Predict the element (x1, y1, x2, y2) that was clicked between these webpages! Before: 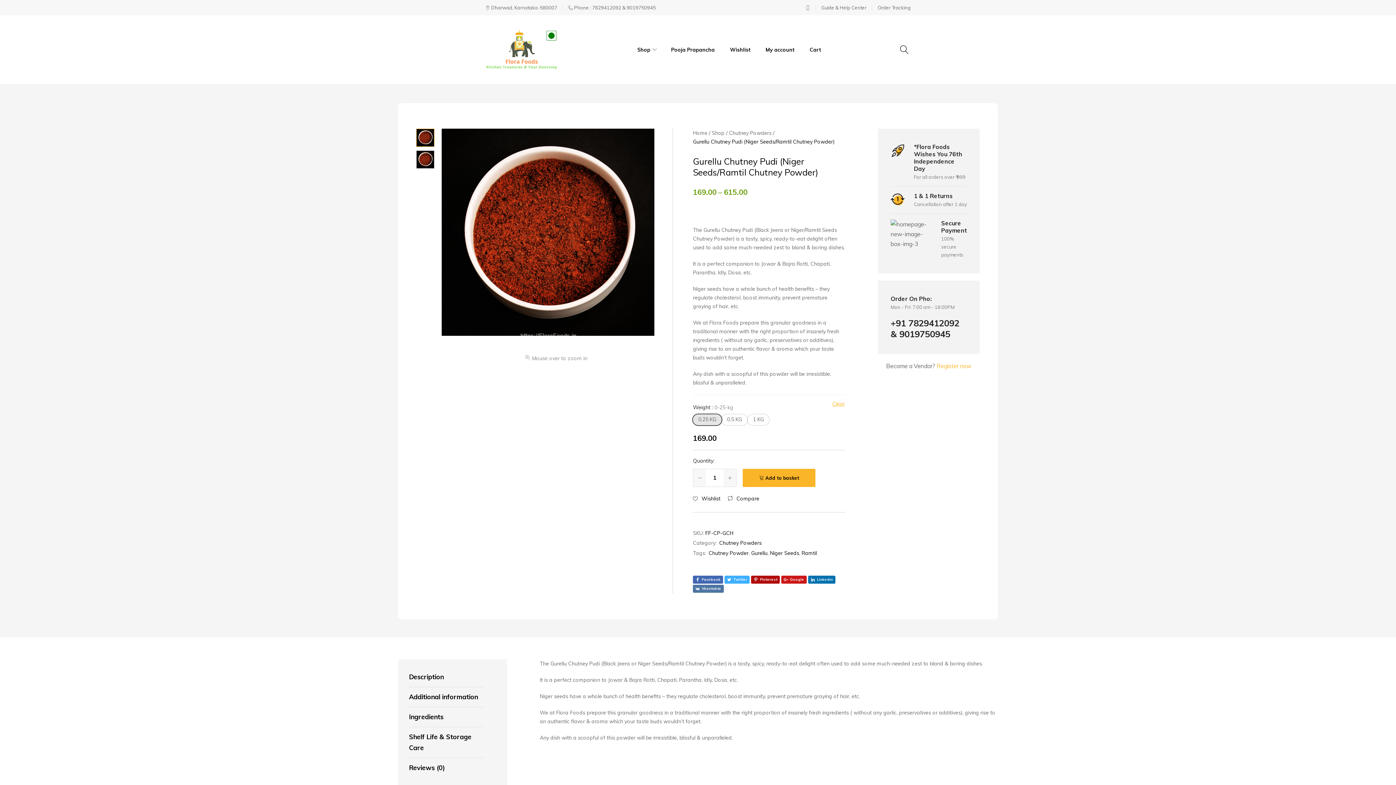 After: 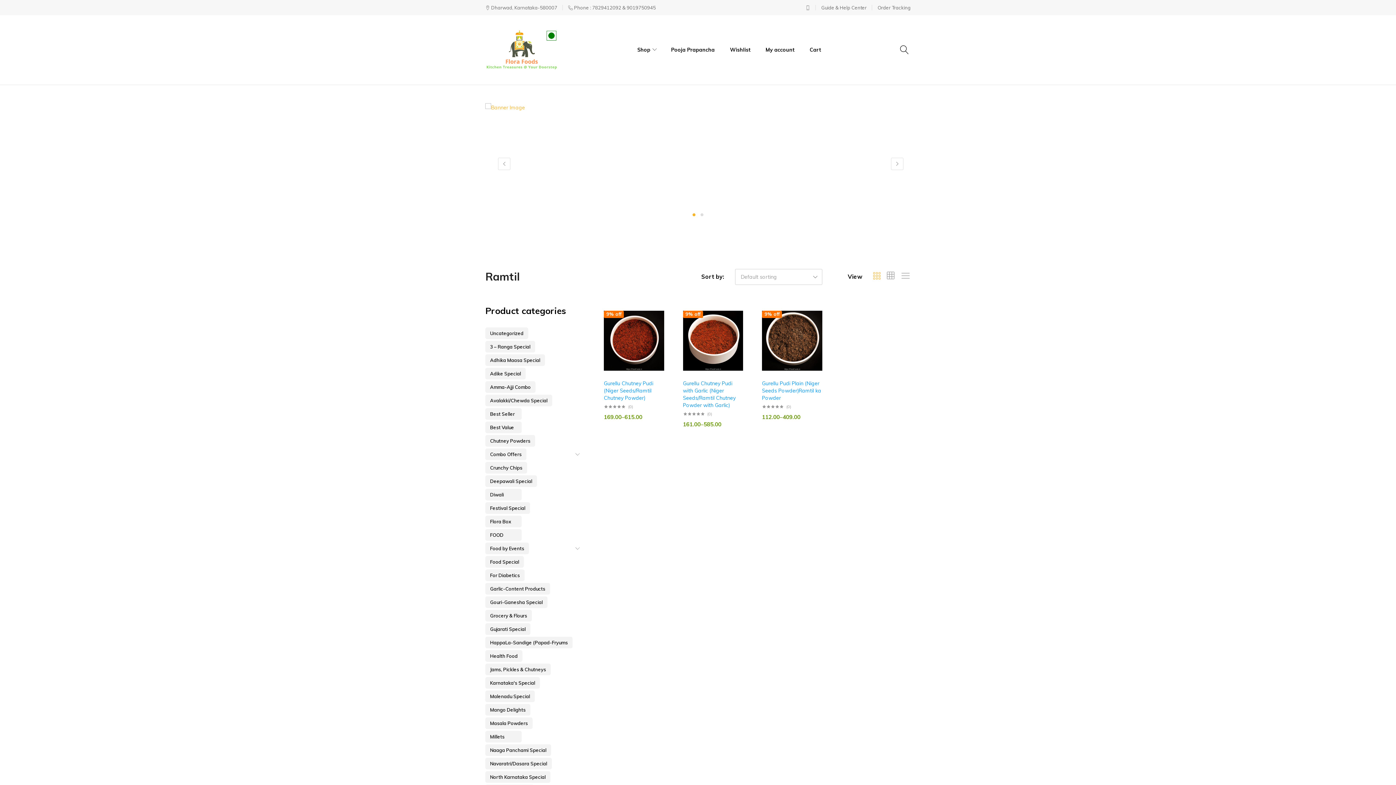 Action: label: Ramtil bbox: (801, 550, 817, 556)